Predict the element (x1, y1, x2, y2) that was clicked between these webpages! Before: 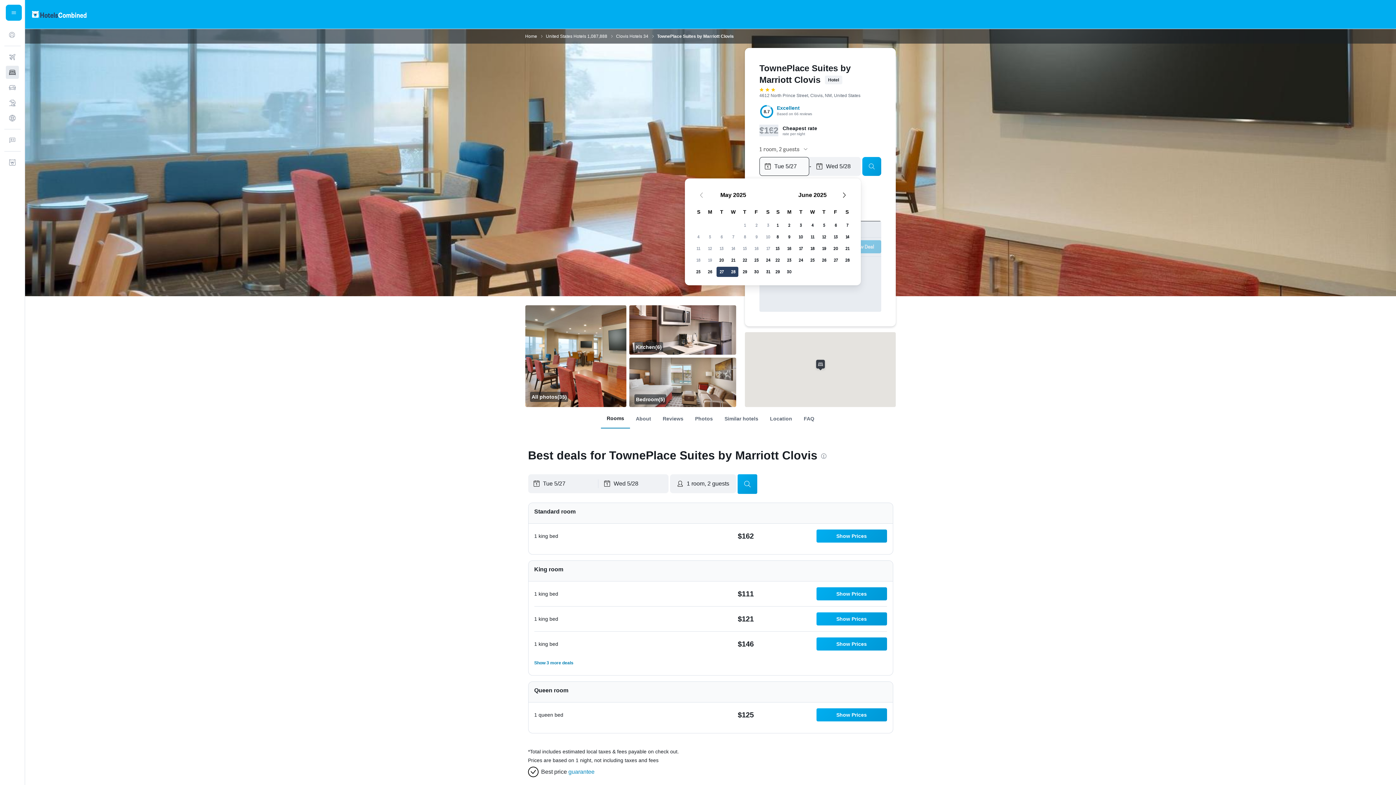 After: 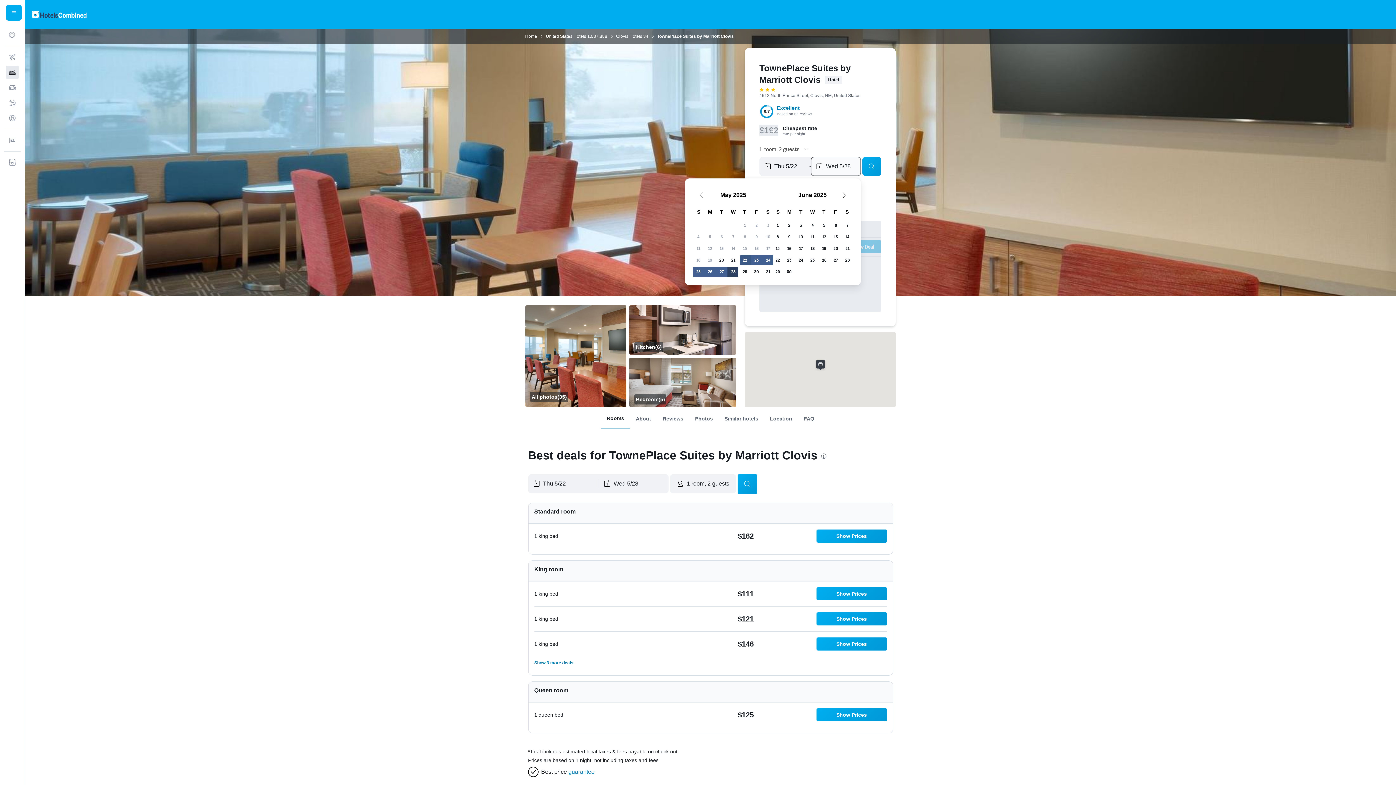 Action: bbox: (739, 254, 750, 266) label: May 22, 2025